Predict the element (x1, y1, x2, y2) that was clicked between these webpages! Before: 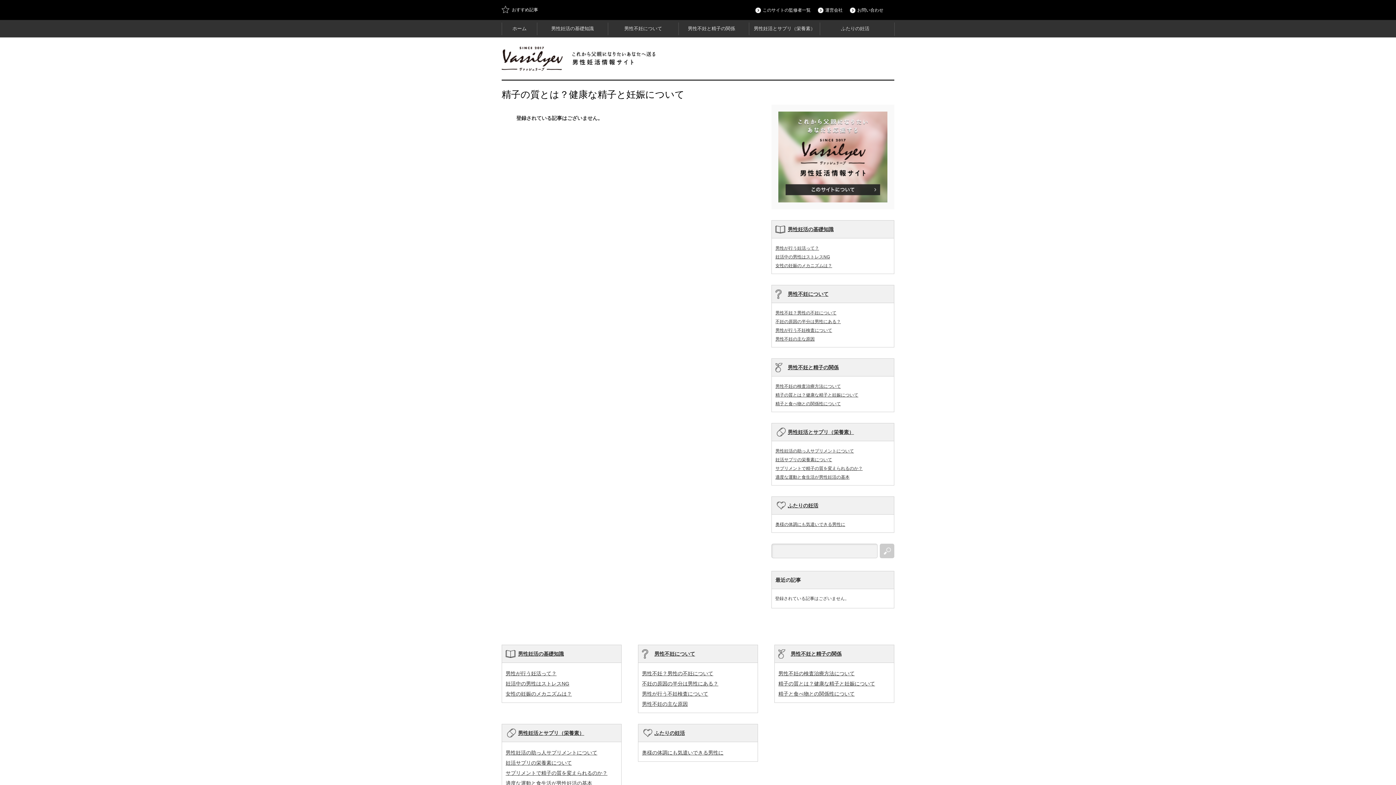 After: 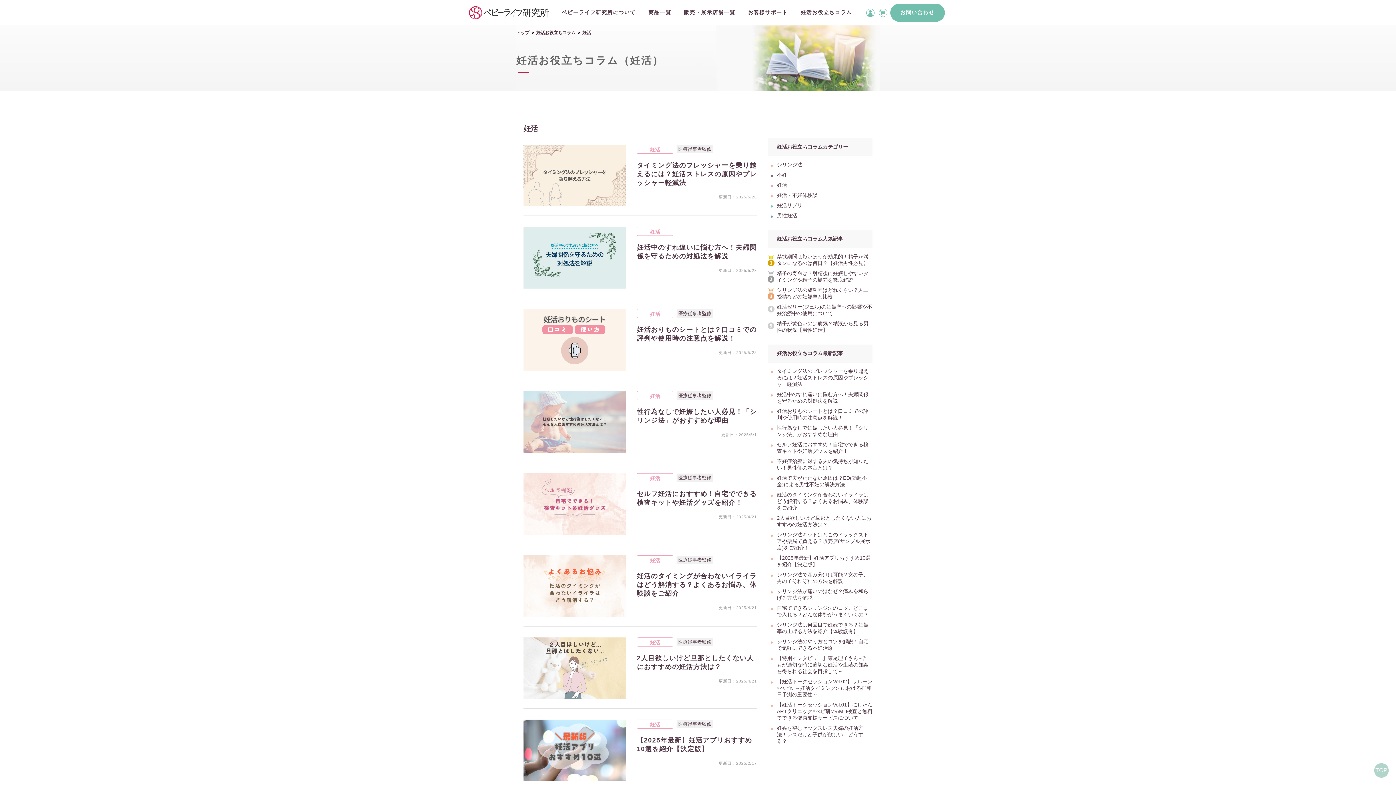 Action: label: 男性妊活の基礎知識 bbox: (788, 226, 833, 232)